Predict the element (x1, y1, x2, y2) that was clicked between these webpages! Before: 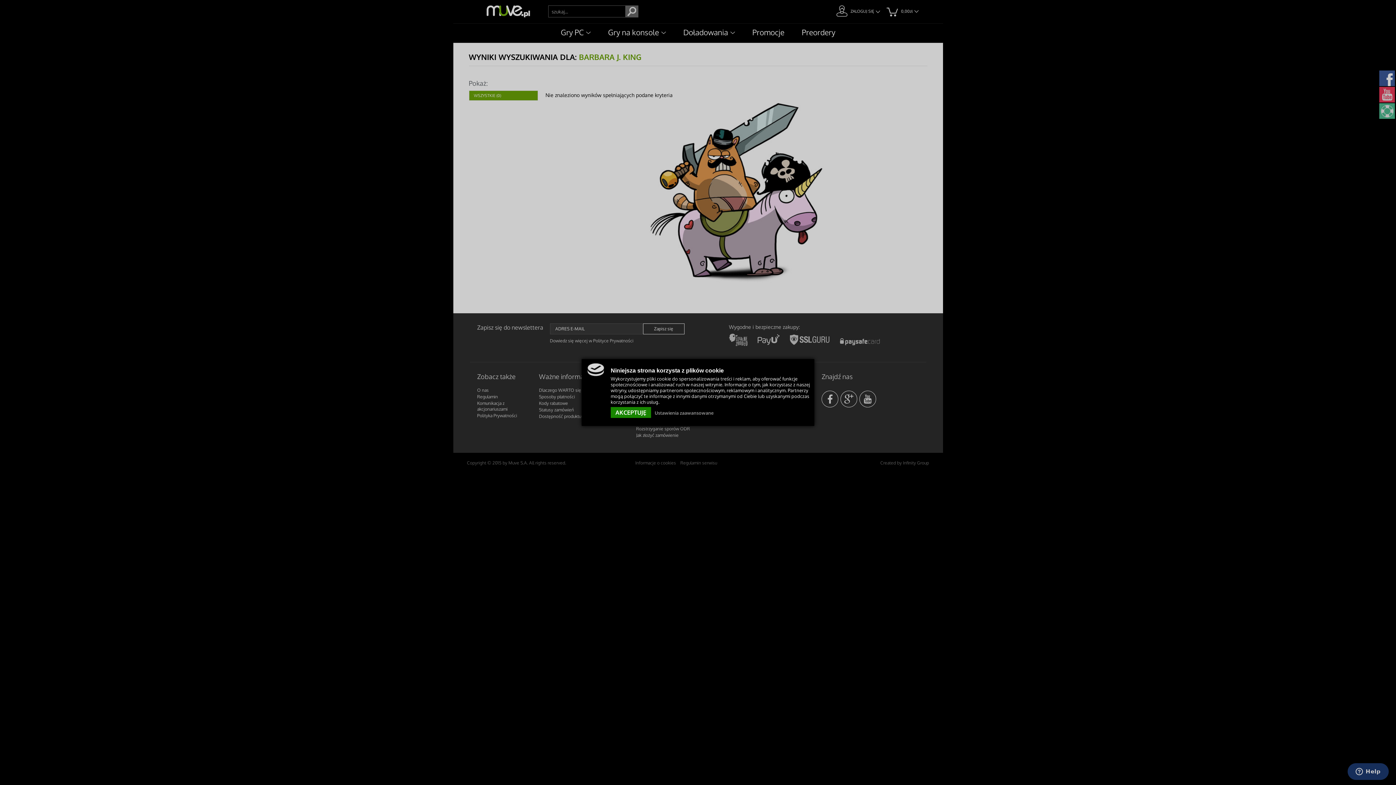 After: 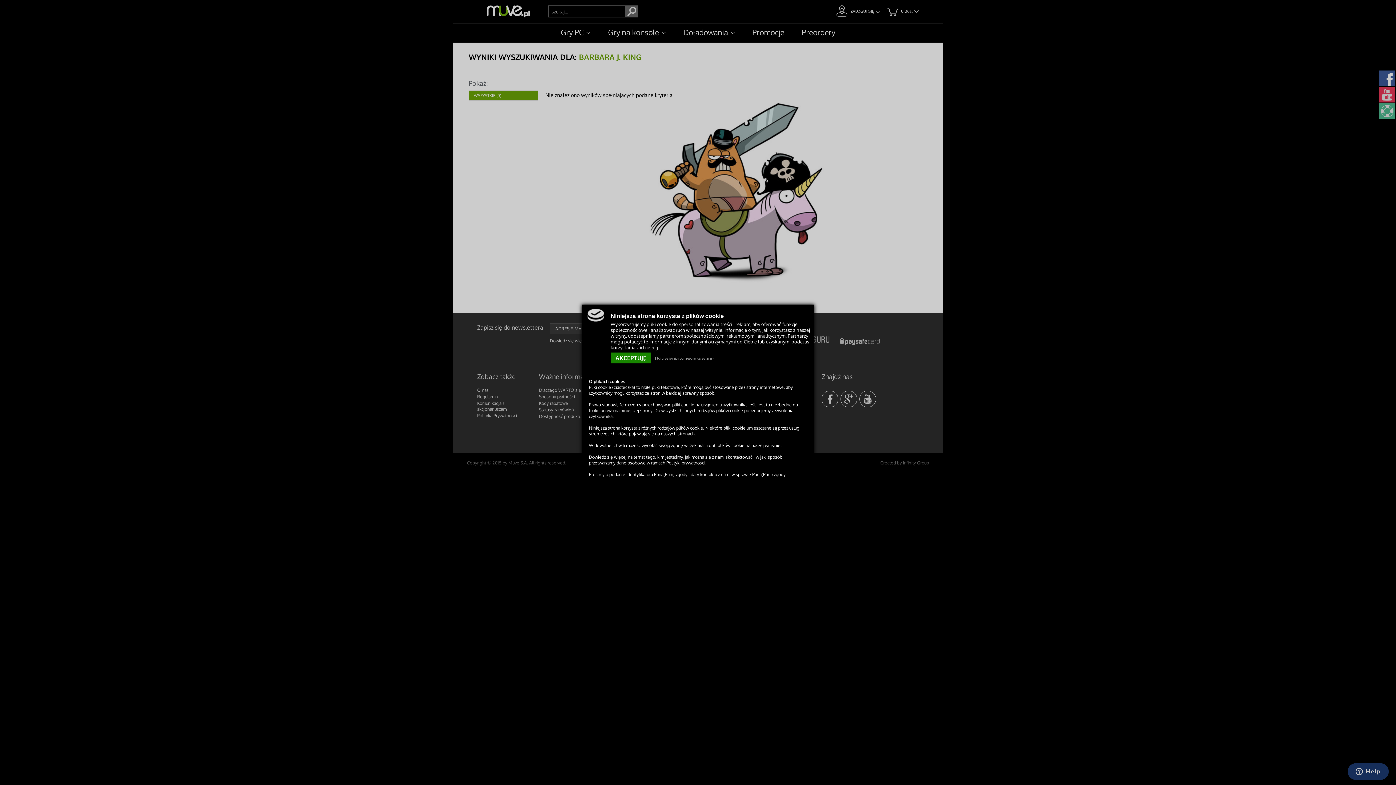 Action: label: Ustawienia zaawansowane bbox: (654, 410, 713, 416)